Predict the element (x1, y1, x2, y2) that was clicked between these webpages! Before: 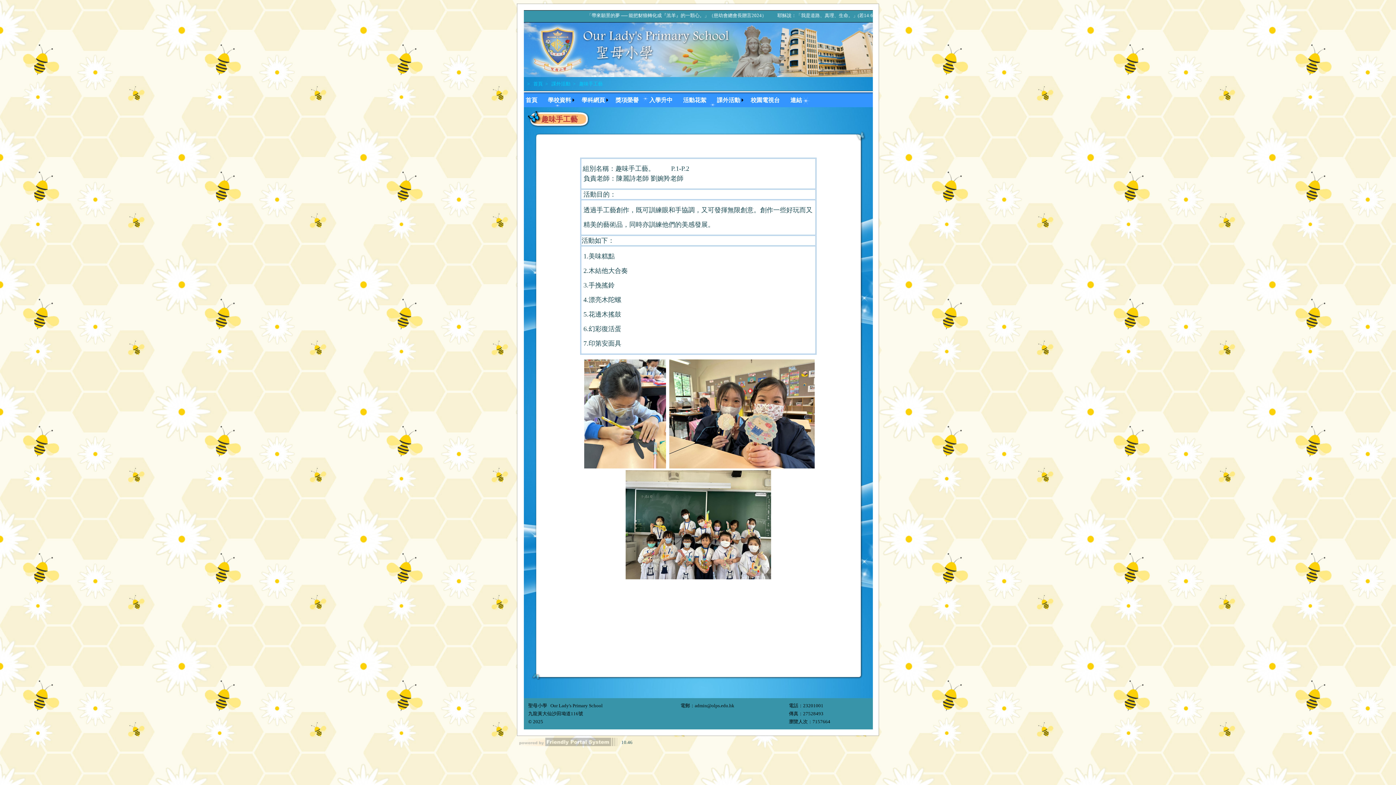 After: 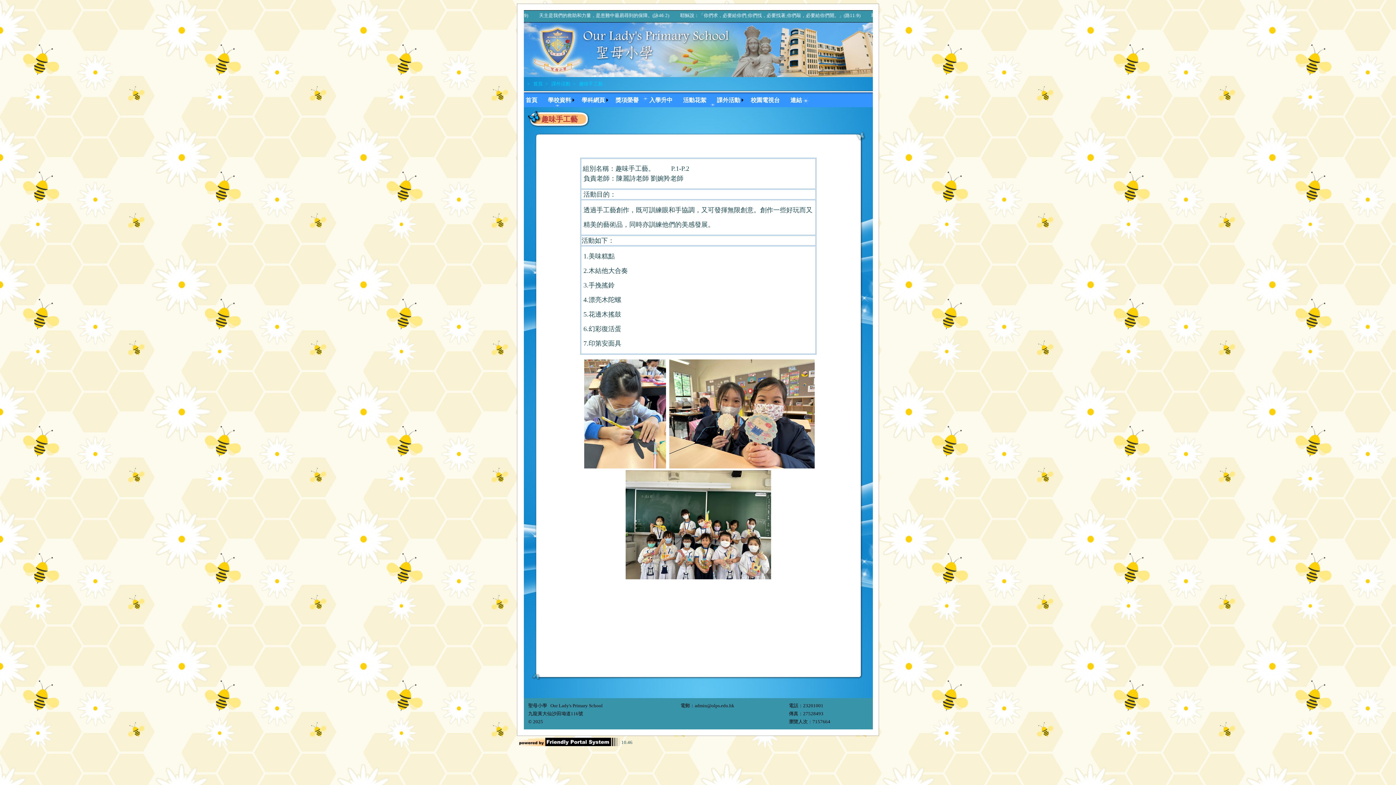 Action: bbox: (517, 742, 620, 747)